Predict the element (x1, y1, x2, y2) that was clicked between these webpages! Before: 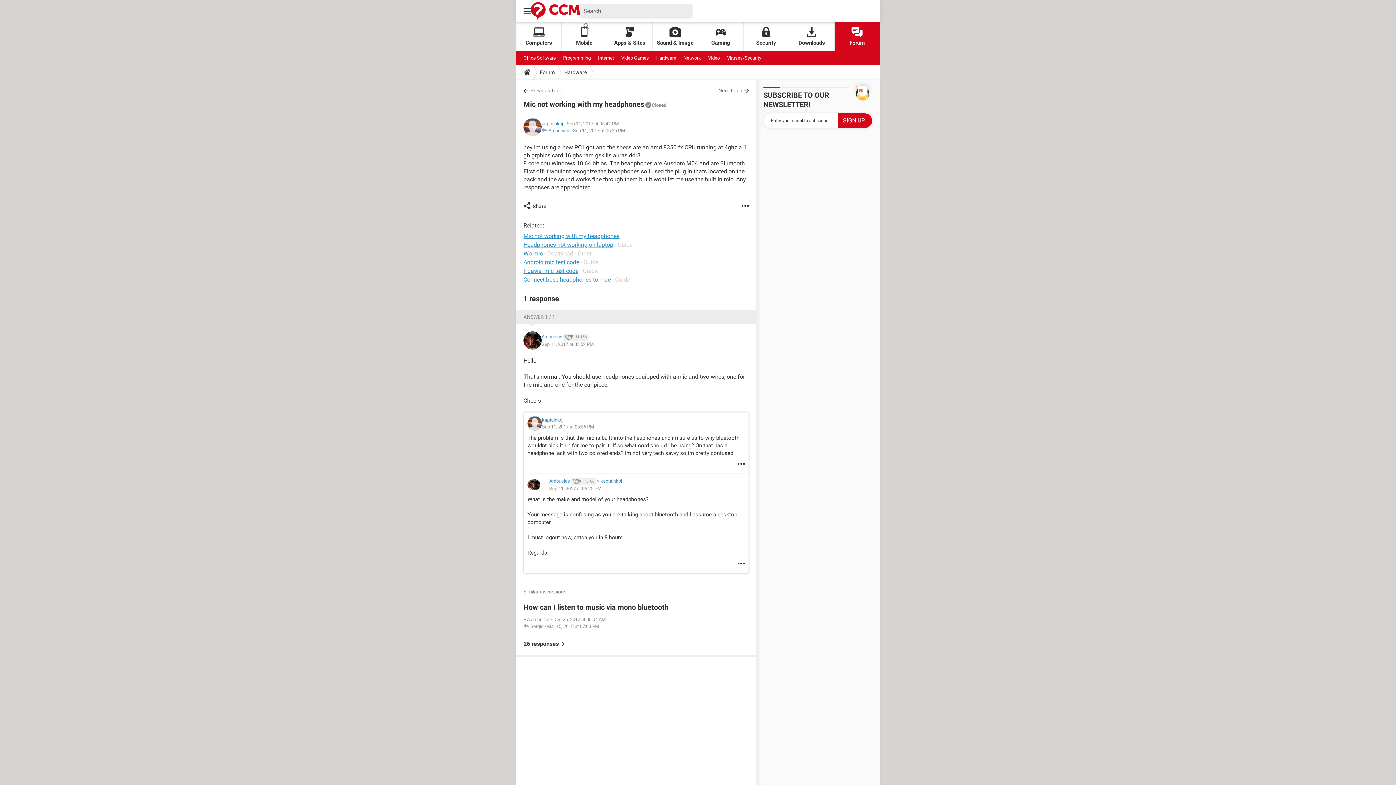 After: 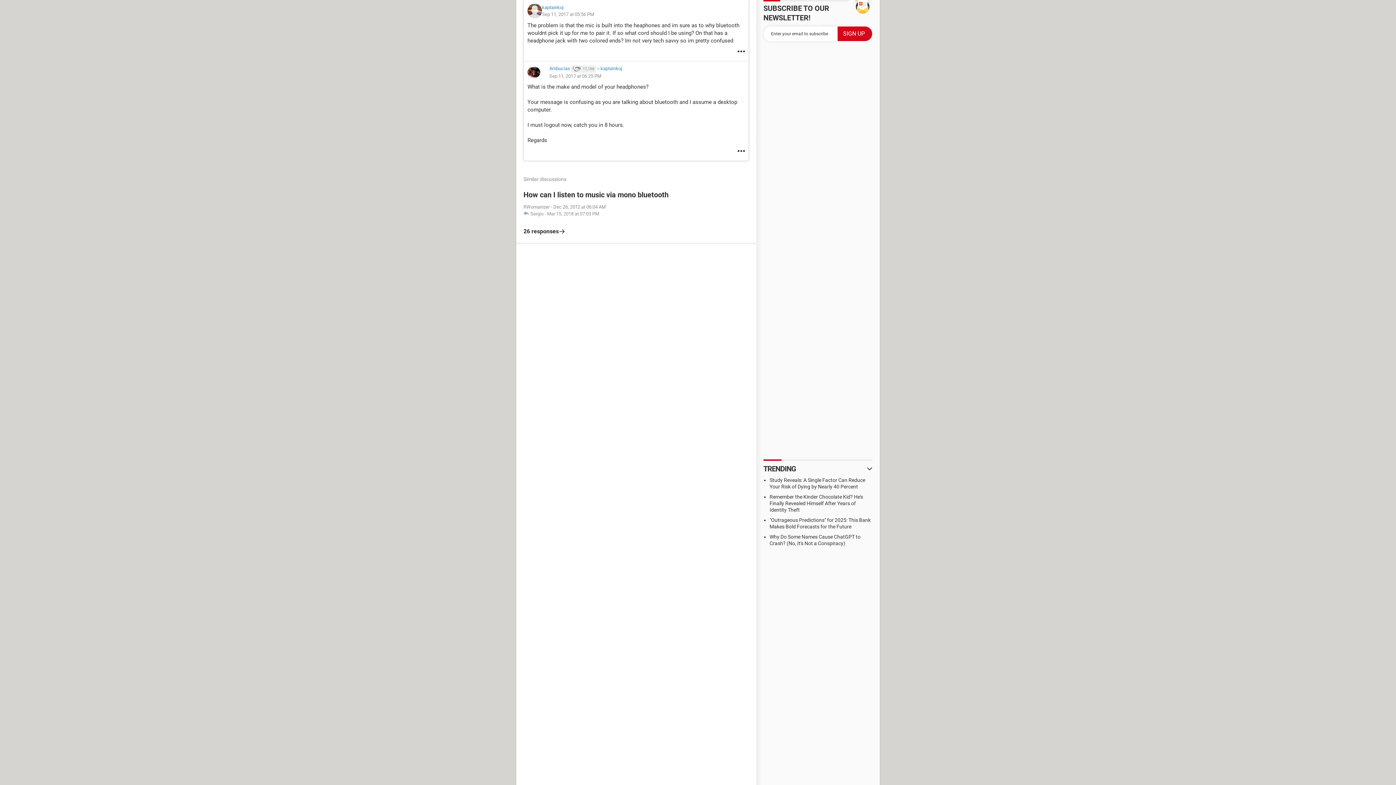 Action: bbox: (527, 416, 542, 430)